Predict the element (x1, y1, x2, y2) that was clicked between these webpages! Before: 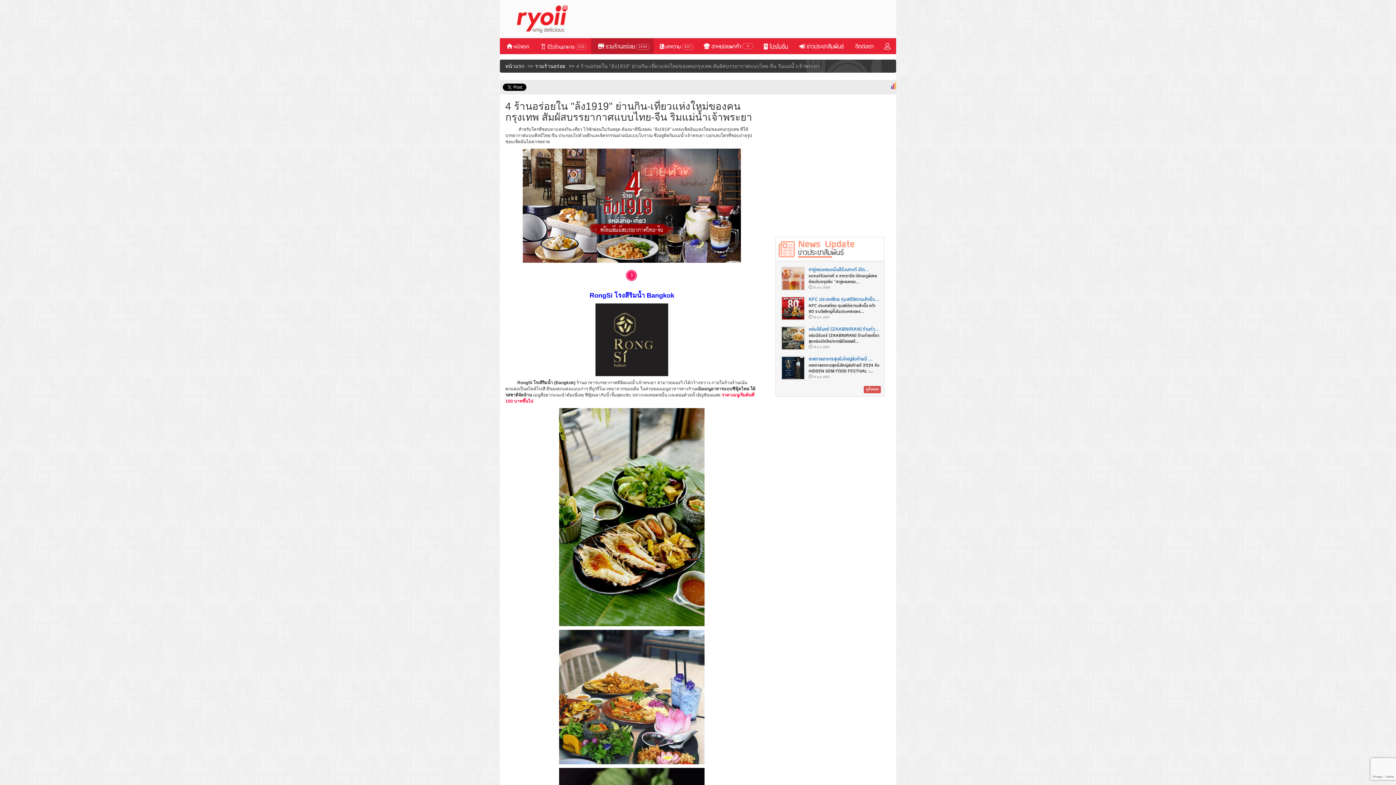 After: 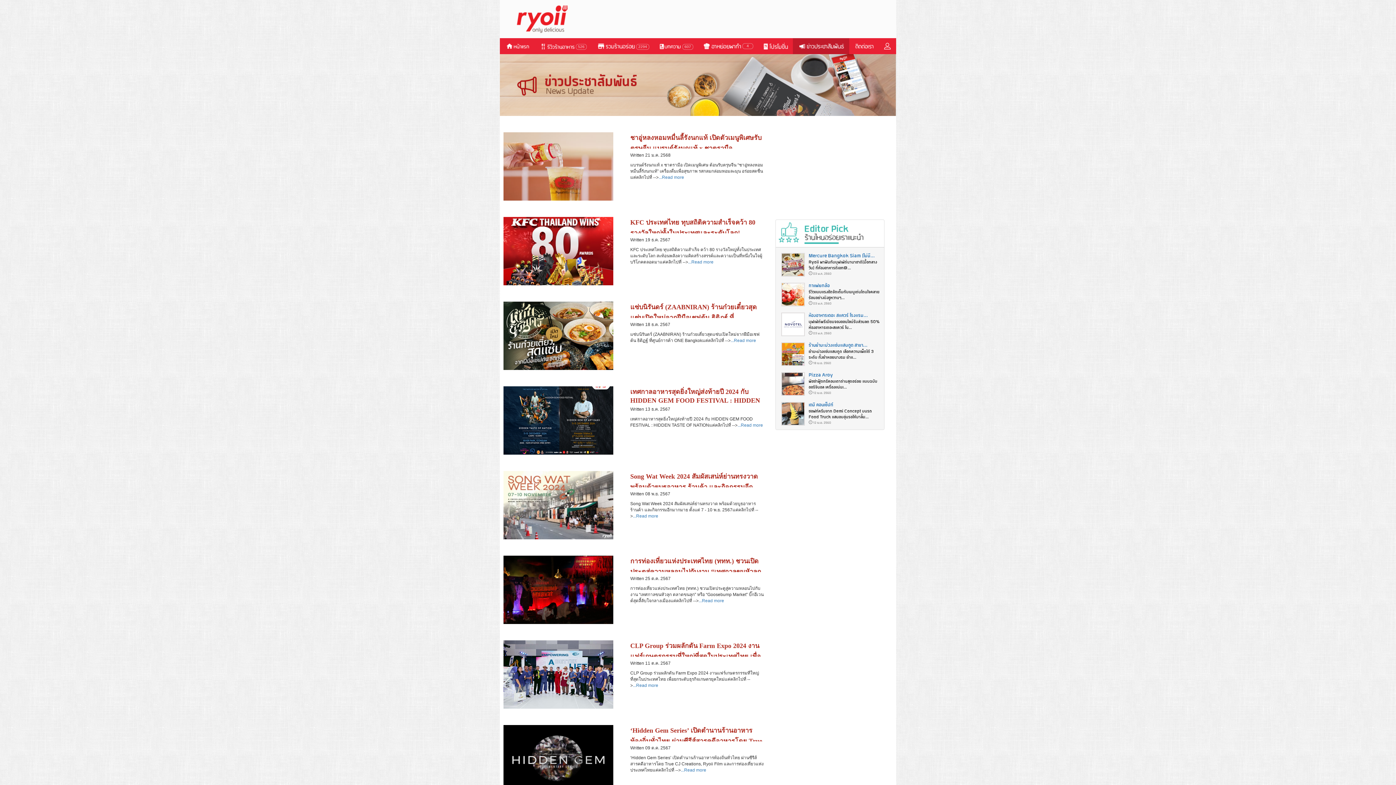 Action: bbox: (793, 38, 849, 54)